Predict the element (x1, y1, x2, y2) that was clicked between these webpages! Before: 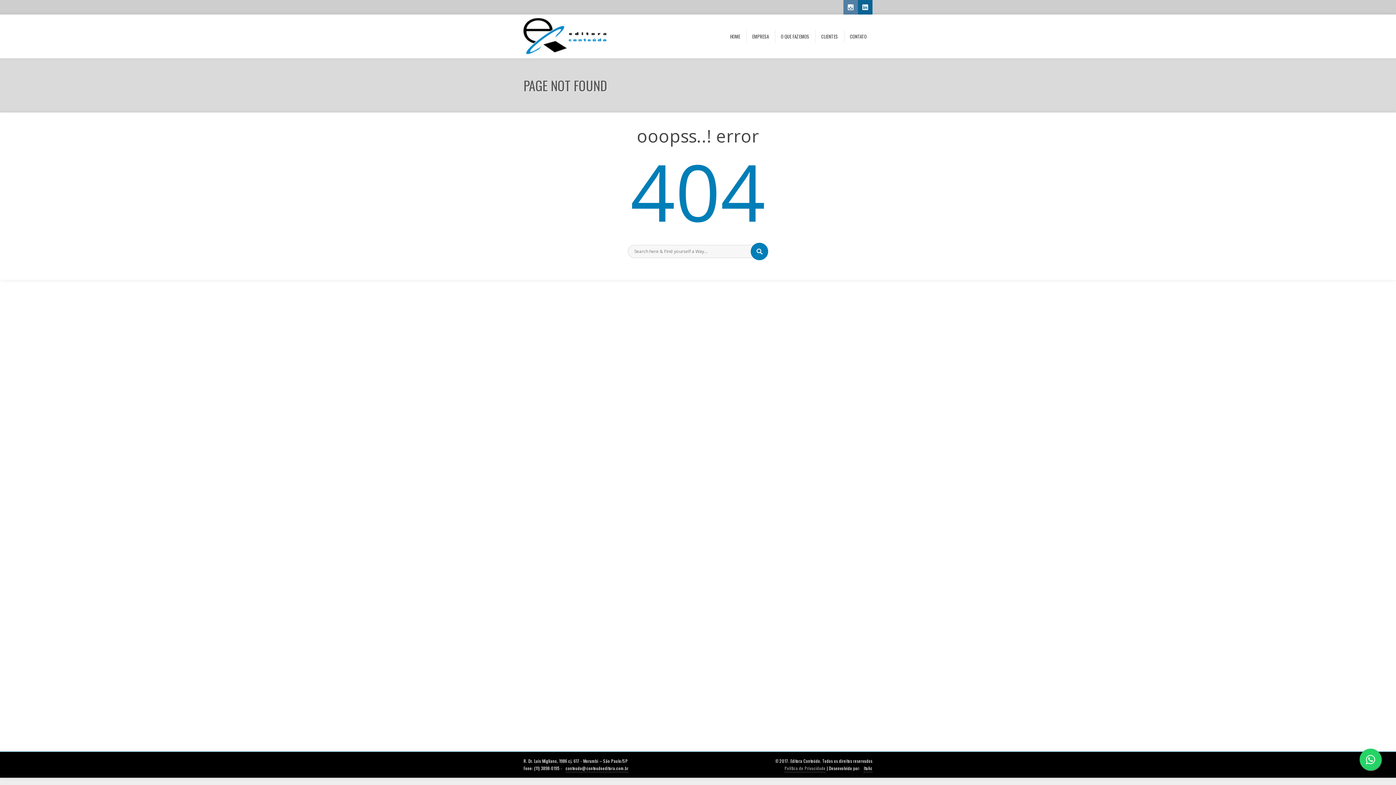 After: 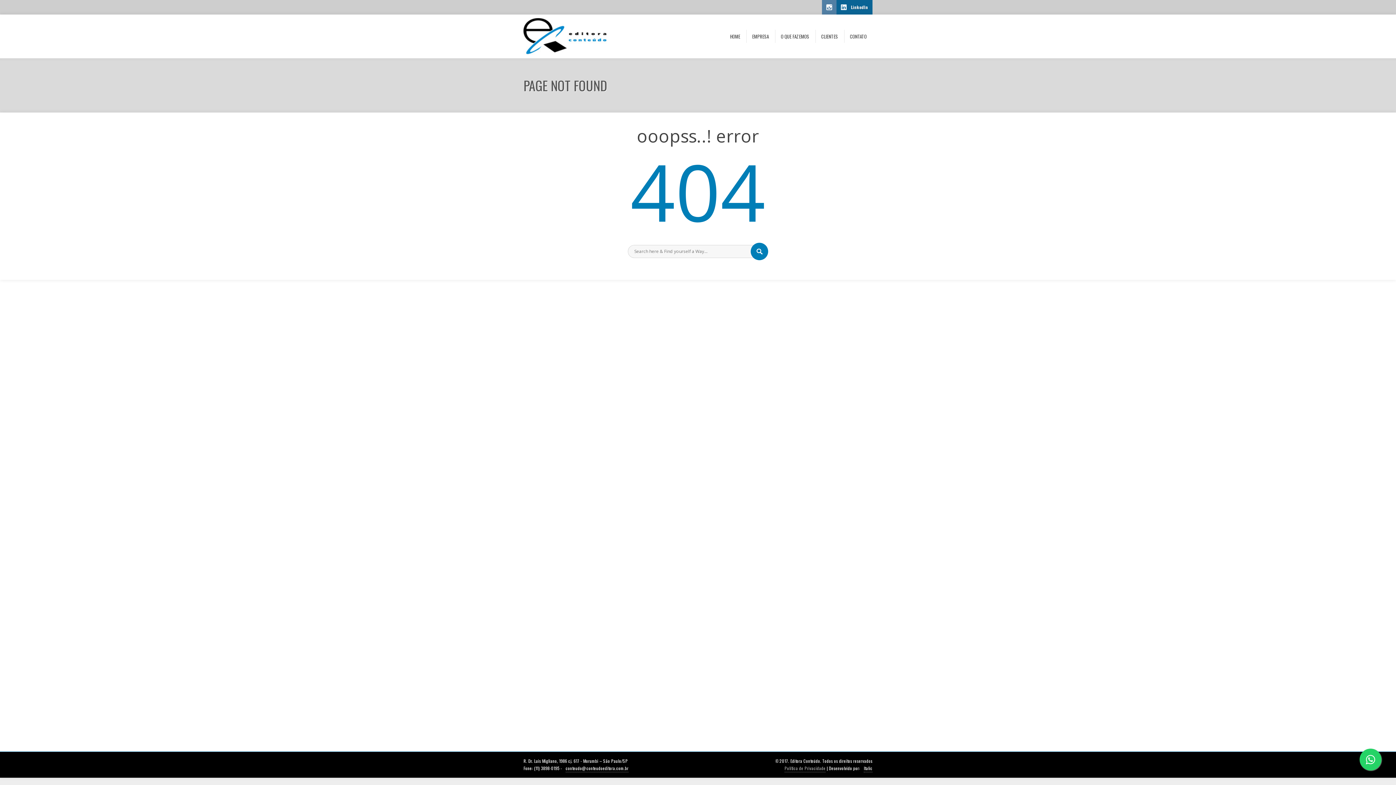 Action: bbox: (858, 0, 872, 14) label: LinkedIn